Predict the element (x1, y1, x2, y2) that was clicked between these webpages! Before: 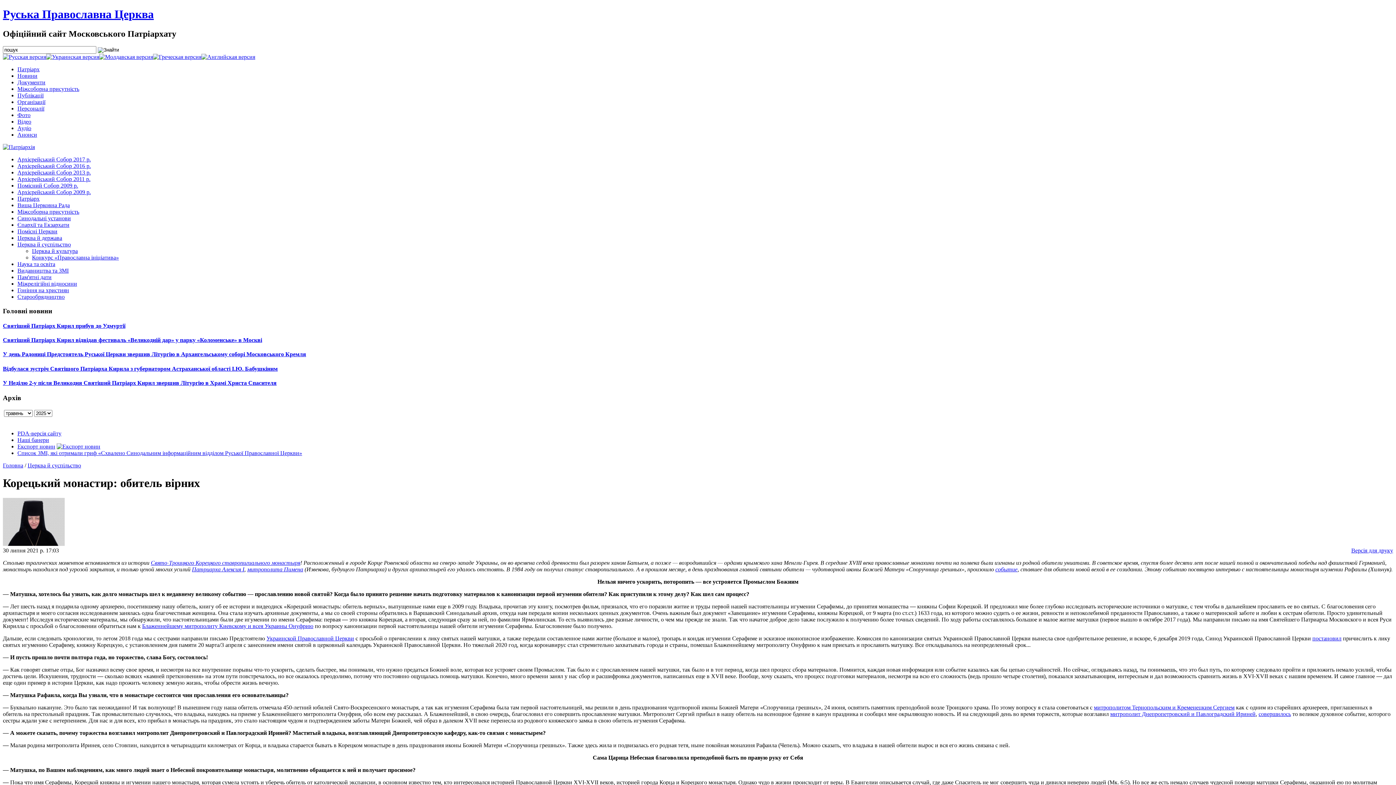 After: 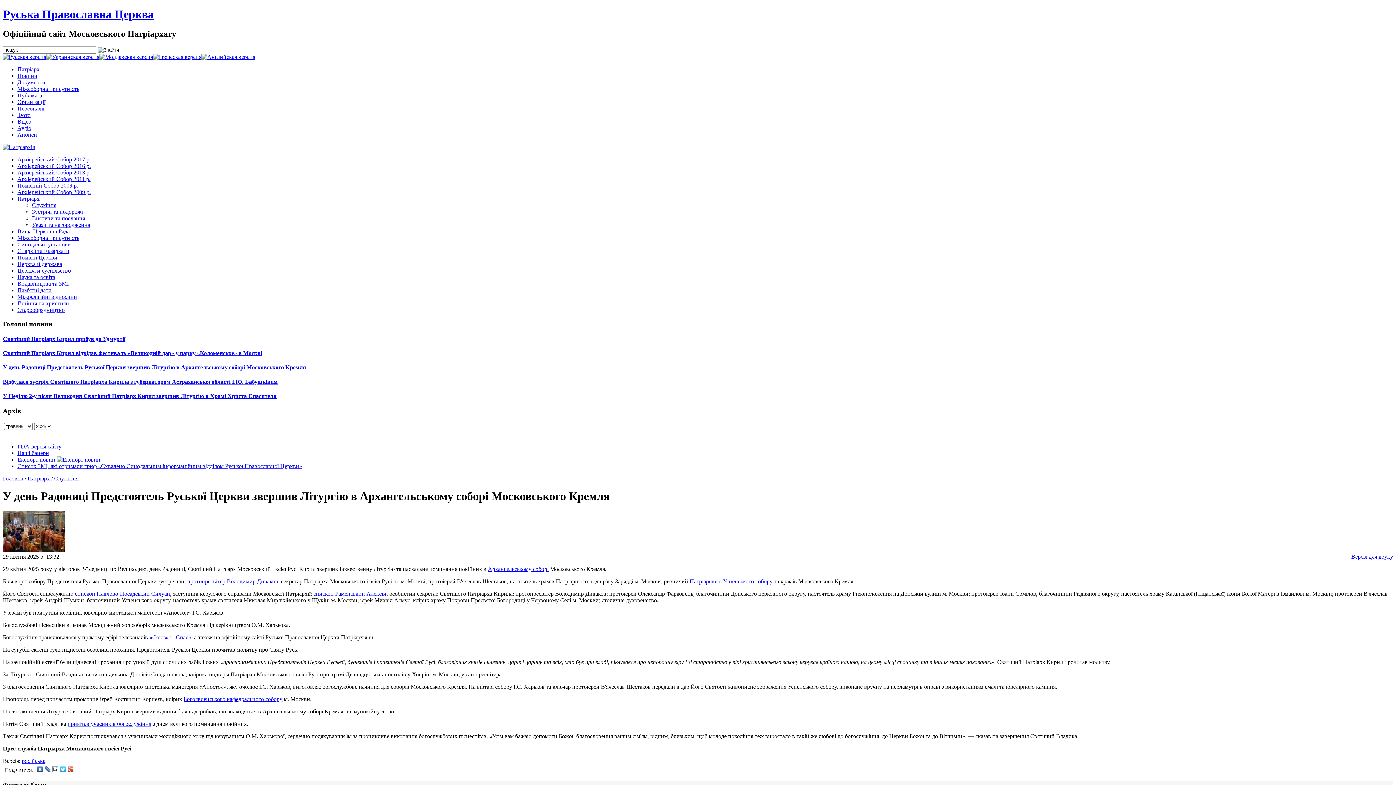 Action: label: У день Радониці Предстоятель Руської Церкви звершив Літургію в Архангельському соборі Московського Кремля bbox: (2, 351, 306, 357)